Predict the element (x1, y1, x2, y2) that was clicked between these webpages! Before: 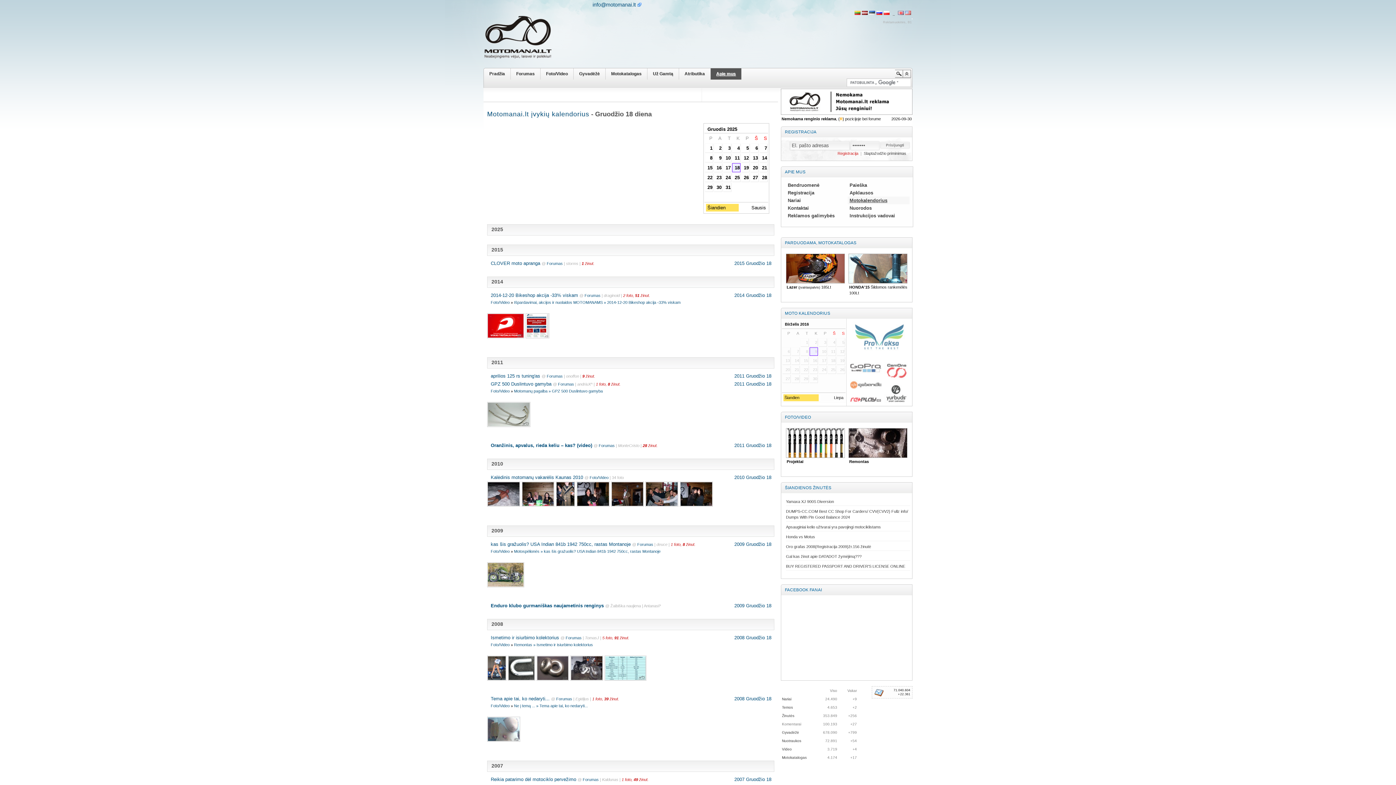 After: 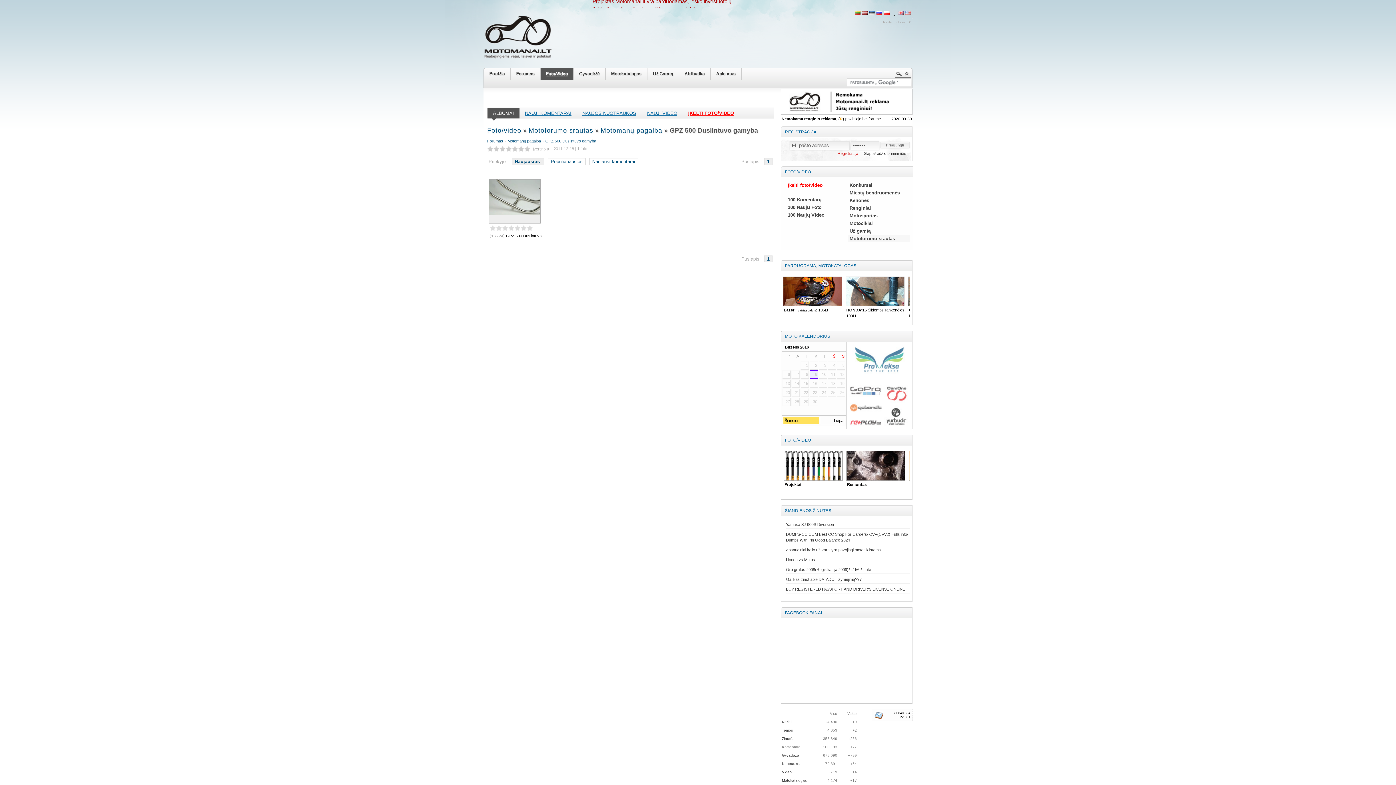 Action: bbox: (514, 388, 602, 393) label: Motomanų pagalba » GPZ 500 Duslintuvo gamyba